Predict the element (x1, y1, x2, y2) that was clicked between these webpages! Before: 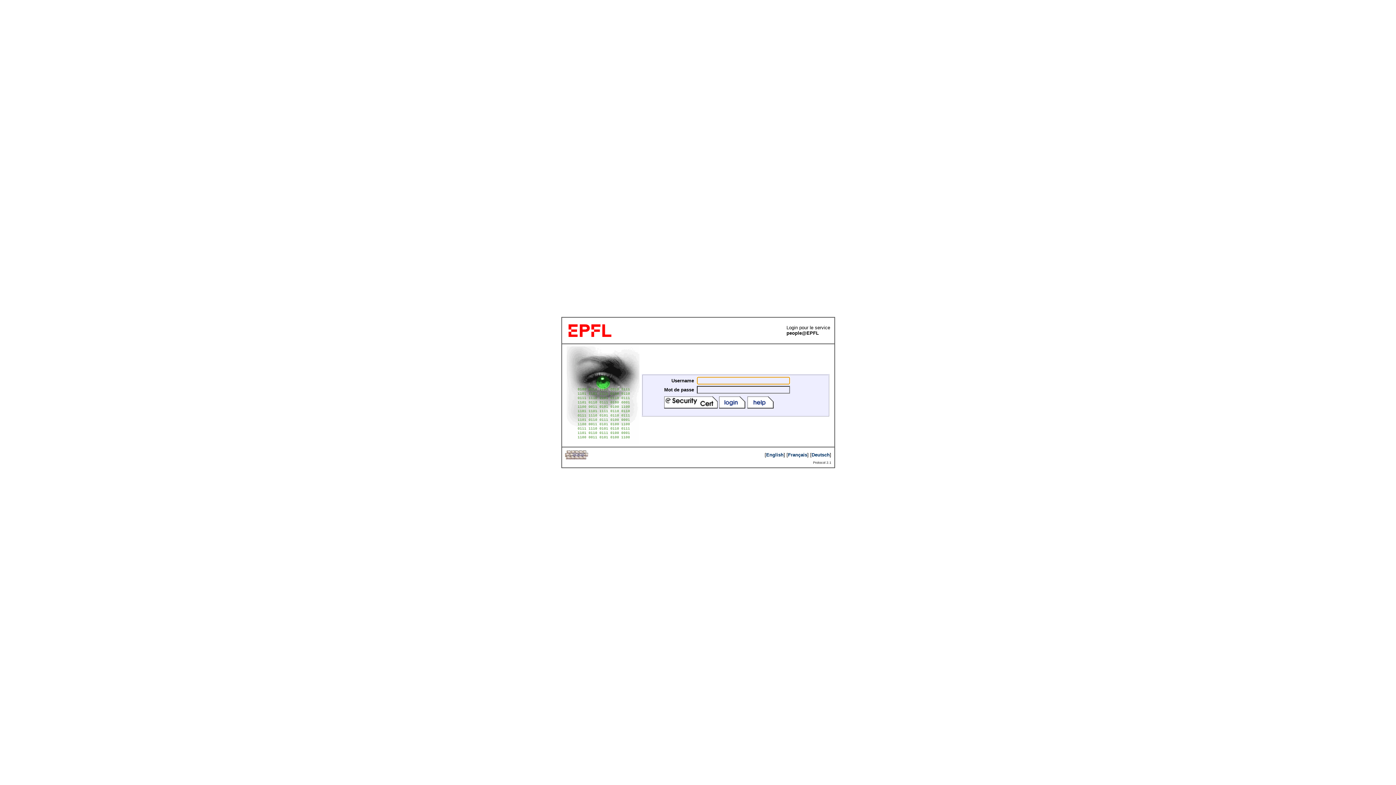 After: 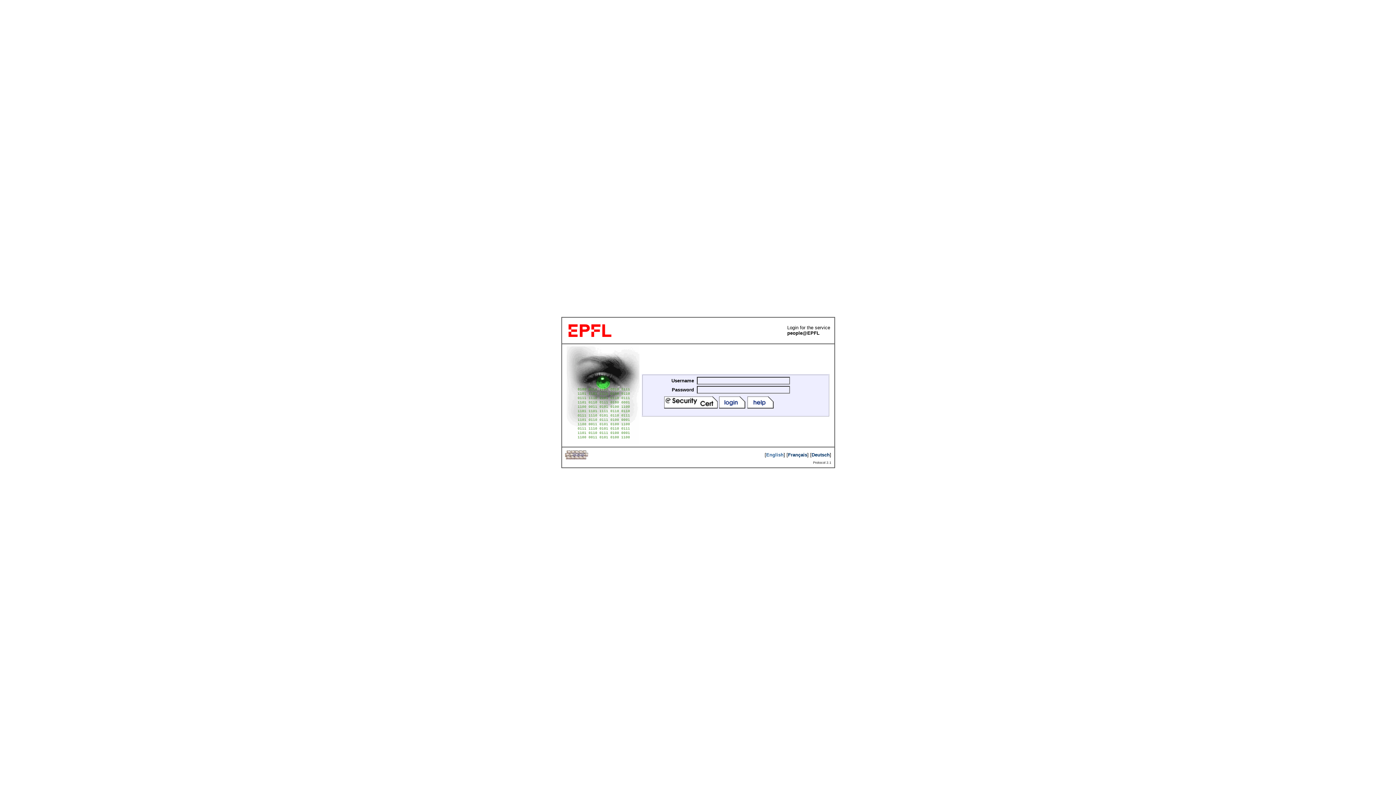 Action: label: English bbox: (766, 452, 783, 457)